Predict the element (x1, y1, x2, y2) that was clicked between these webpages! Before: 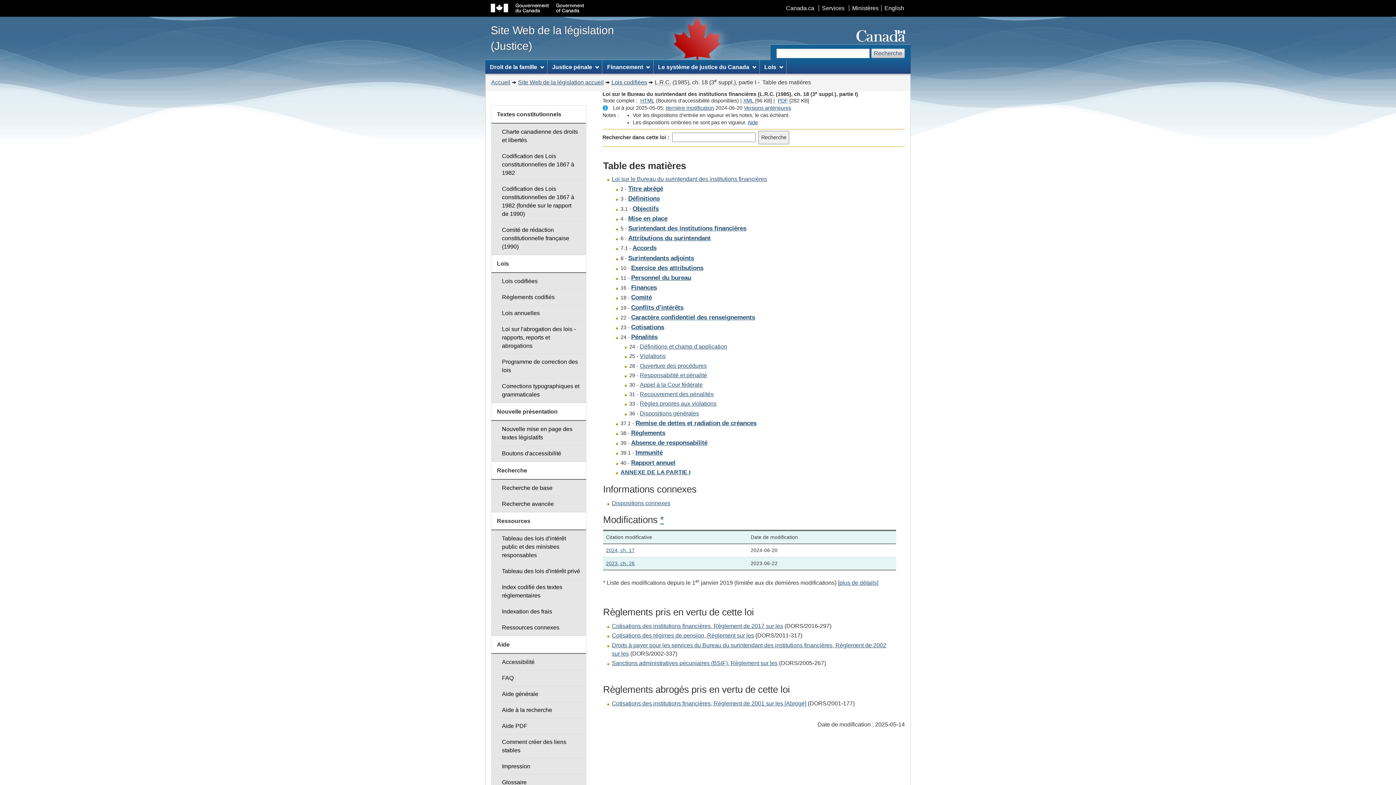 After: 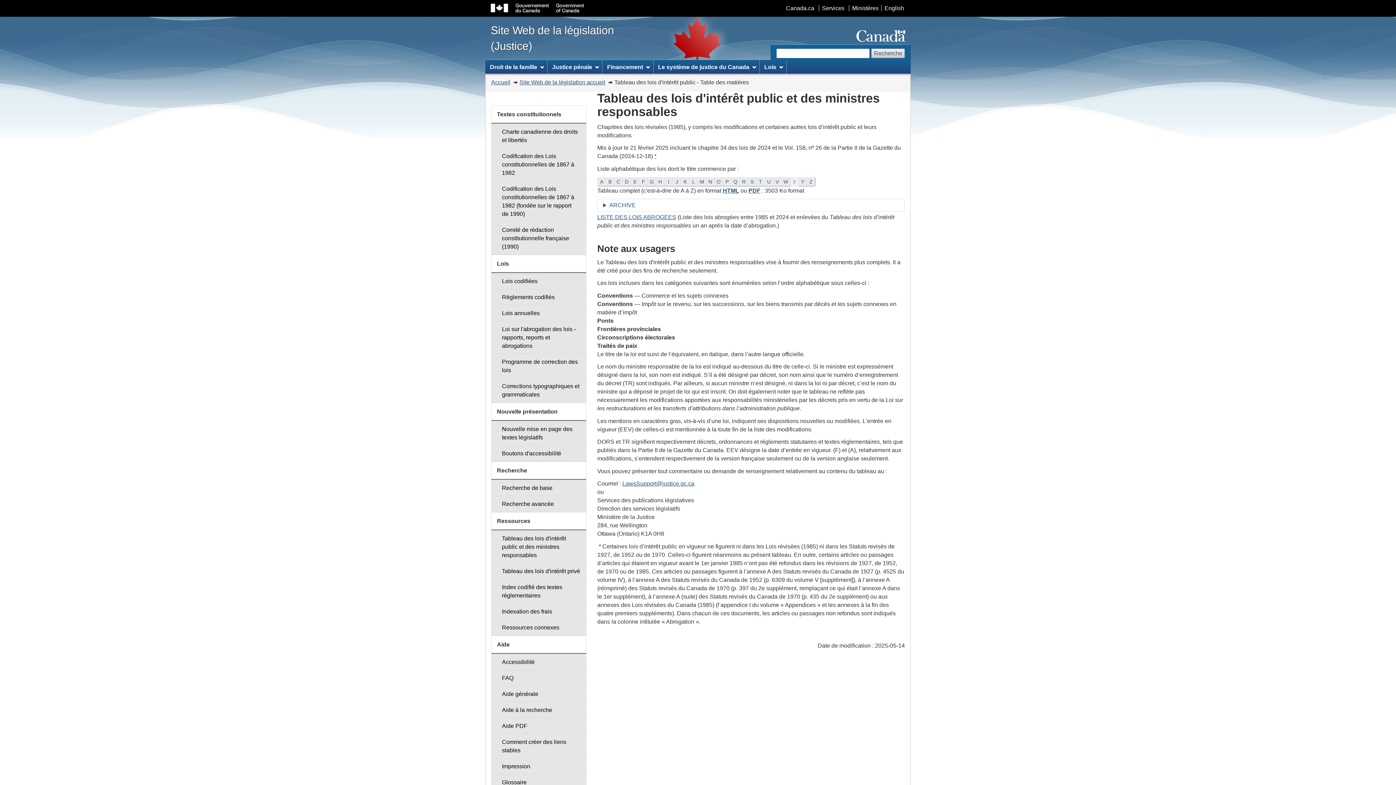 Action: label: Tableau des lois d'intérêt public et des ministres responsables bbox: (491, 530, 586, 563)